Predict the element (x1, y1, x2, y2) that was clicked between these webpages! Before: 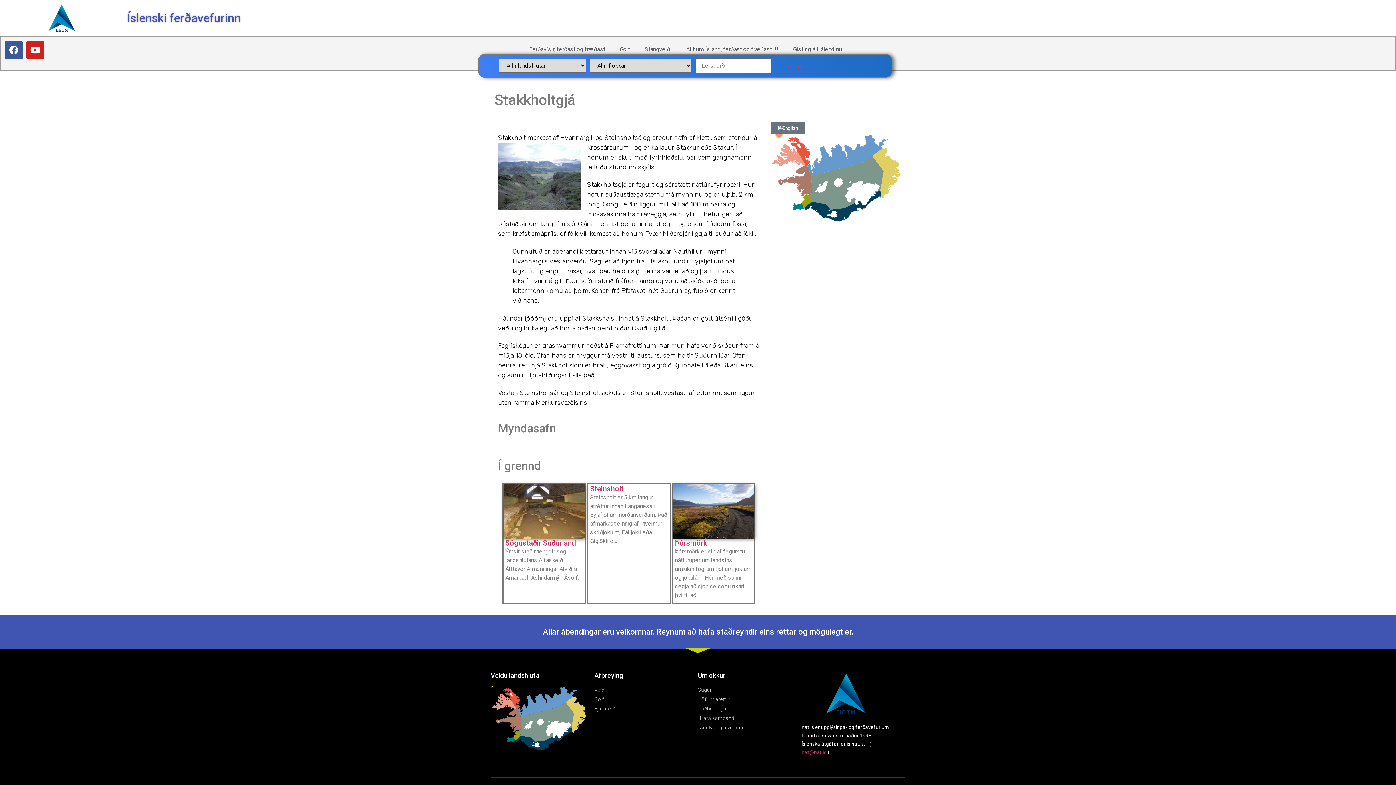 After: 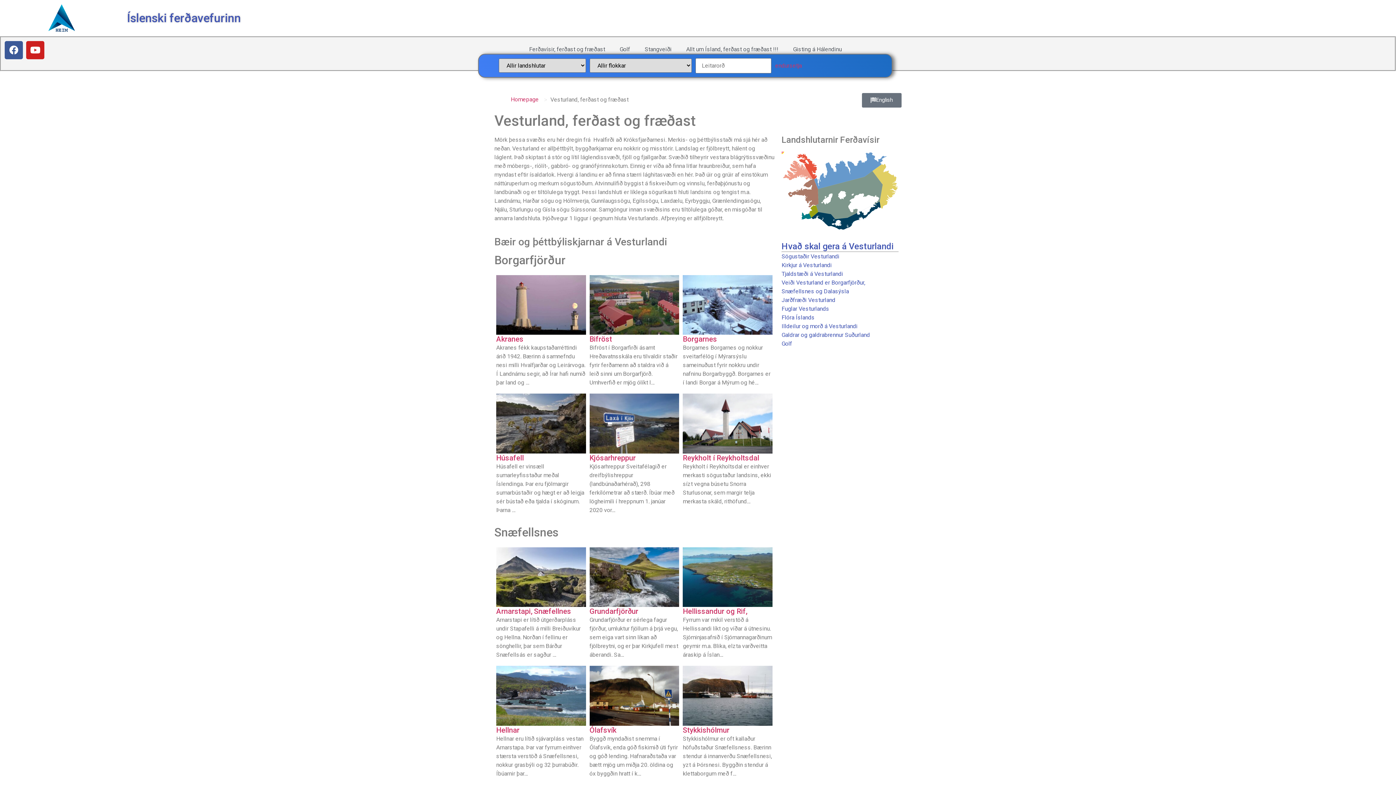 Action: bbox: (778, 164, 812, 196)